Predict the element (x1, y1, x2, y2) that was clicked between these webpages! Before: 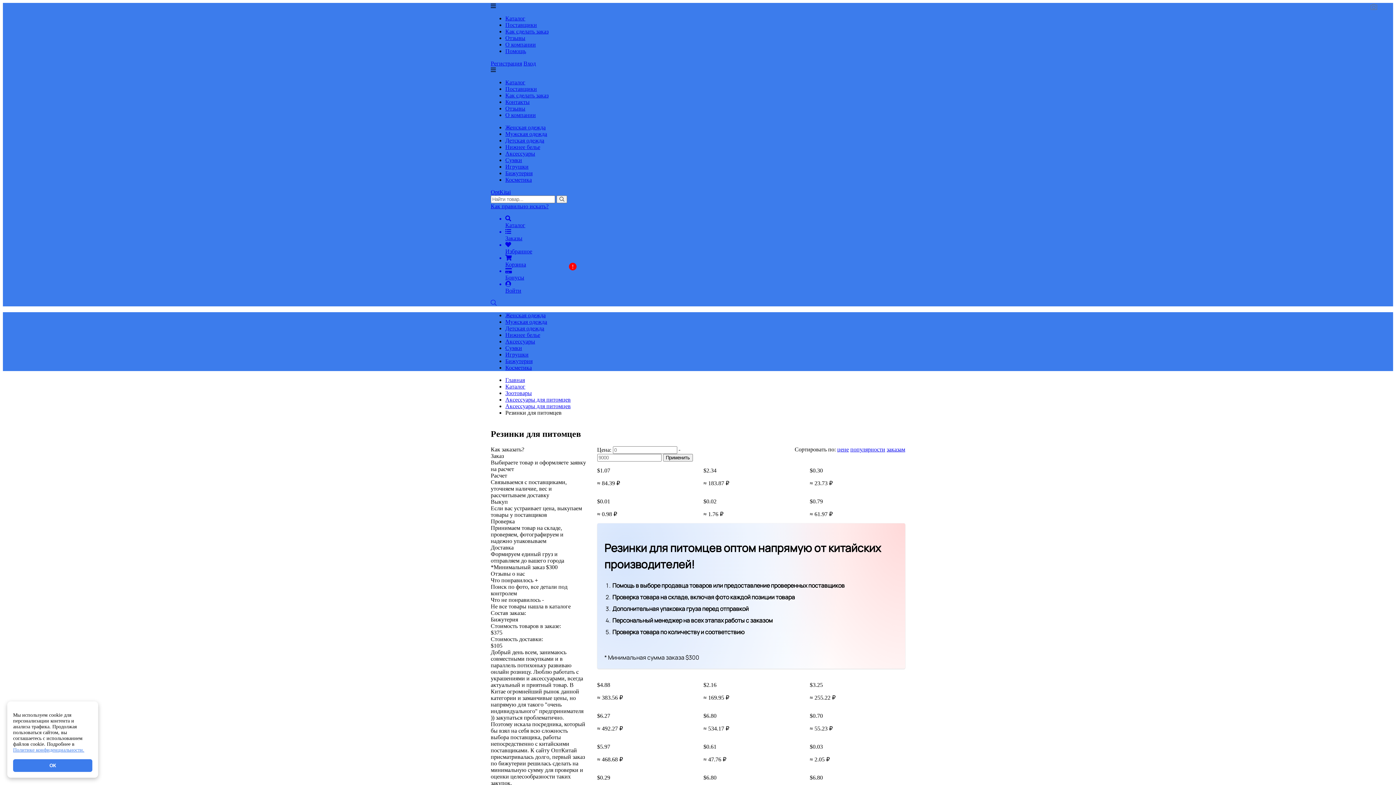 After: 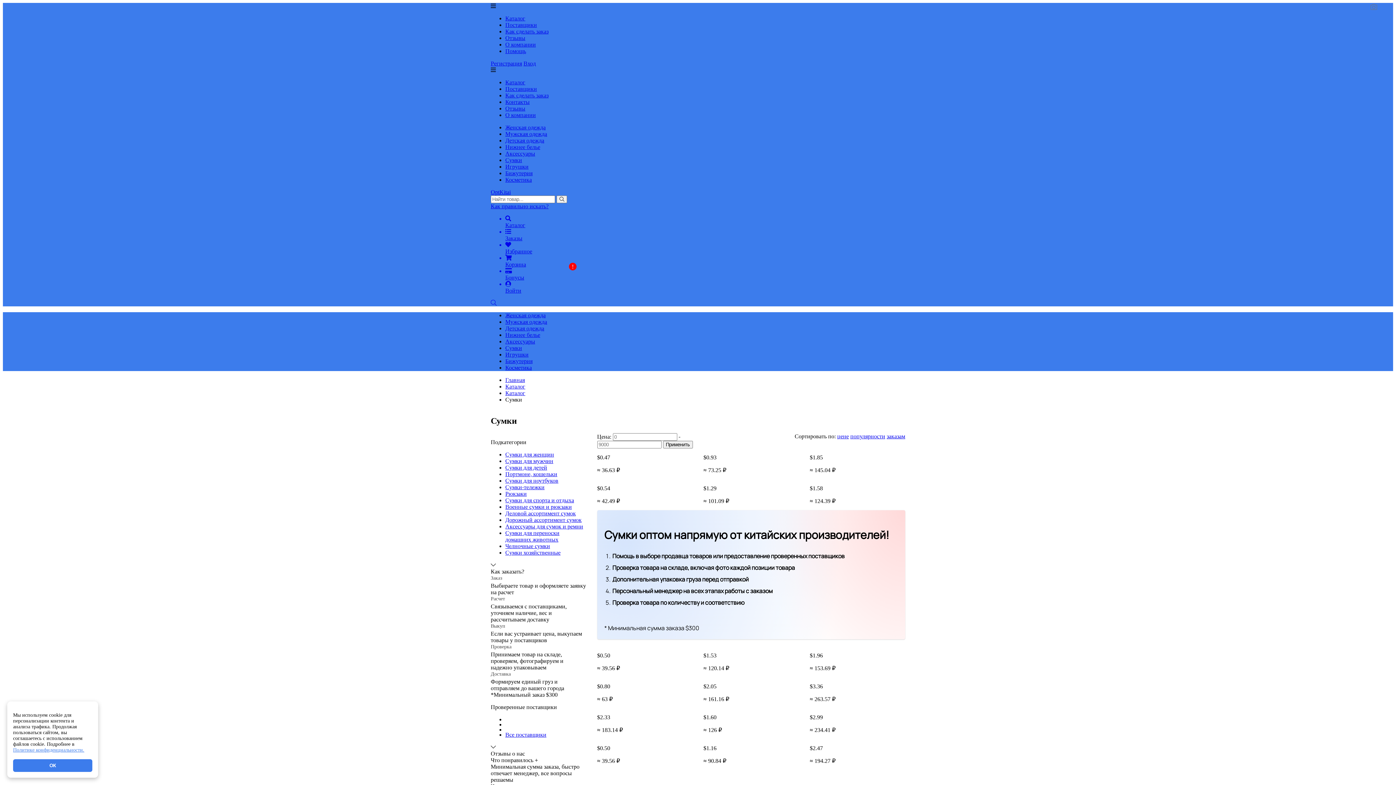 Action: bbox: (505, 345, 522, 351) label: Сумки